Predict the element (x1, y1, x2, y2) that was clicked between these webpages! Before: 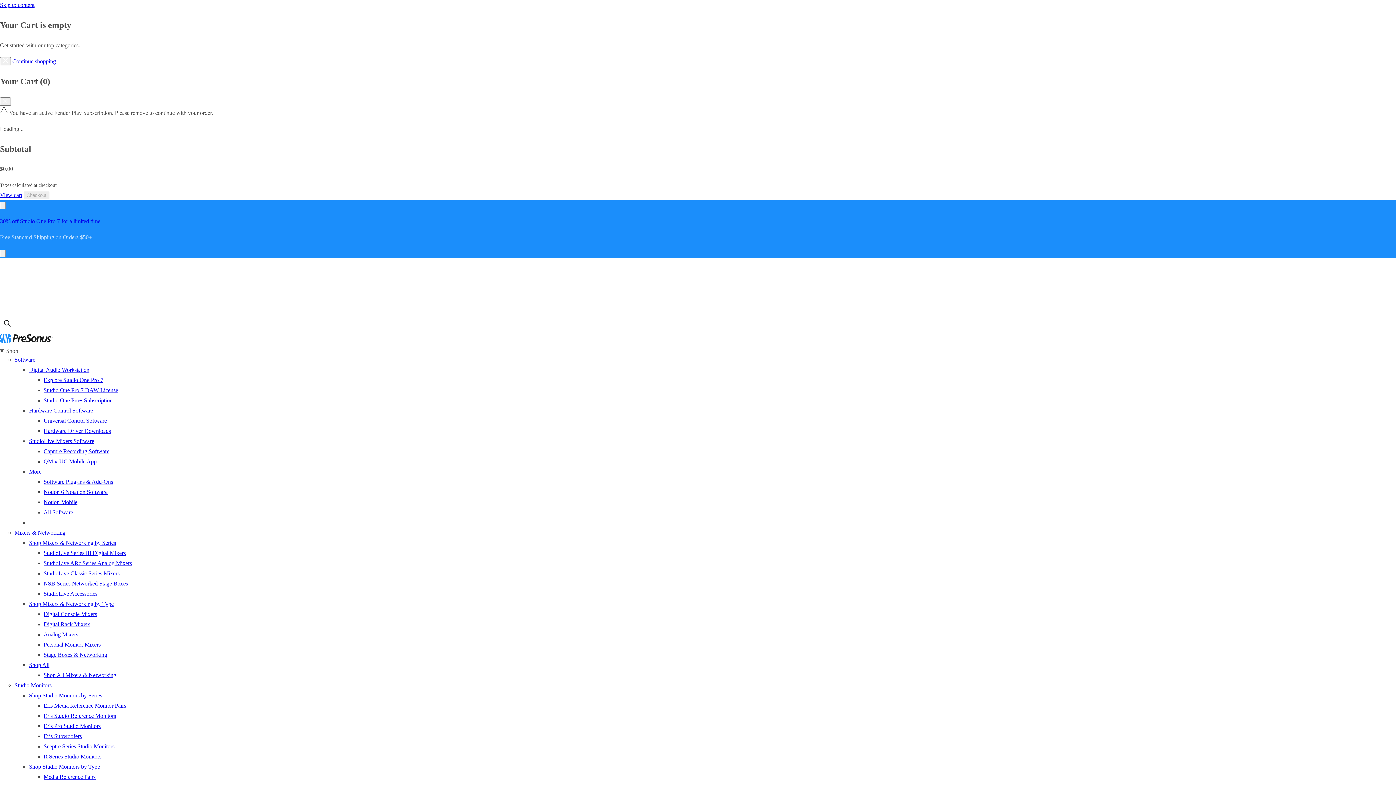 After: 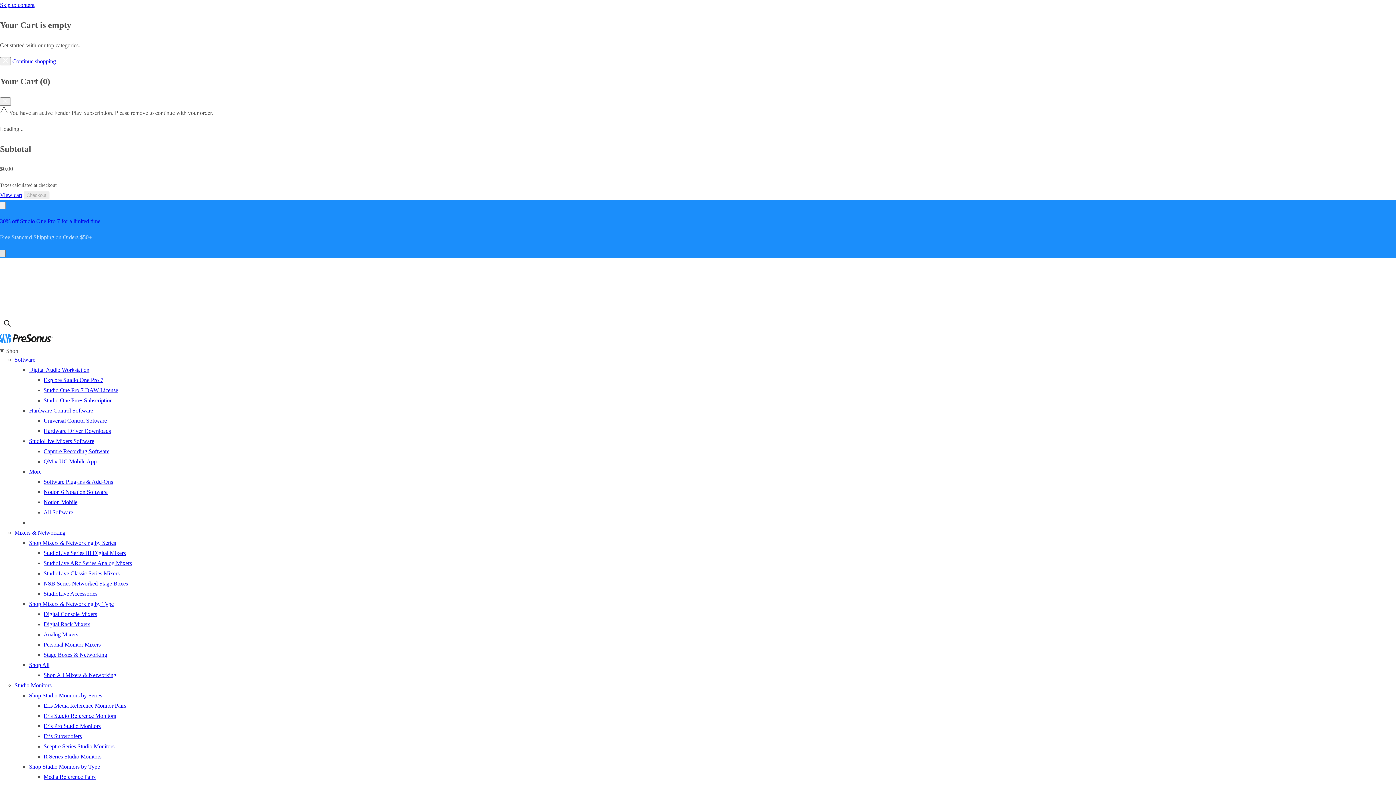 Action: bbox: (0, 249, 5, 257) label: Next announcement